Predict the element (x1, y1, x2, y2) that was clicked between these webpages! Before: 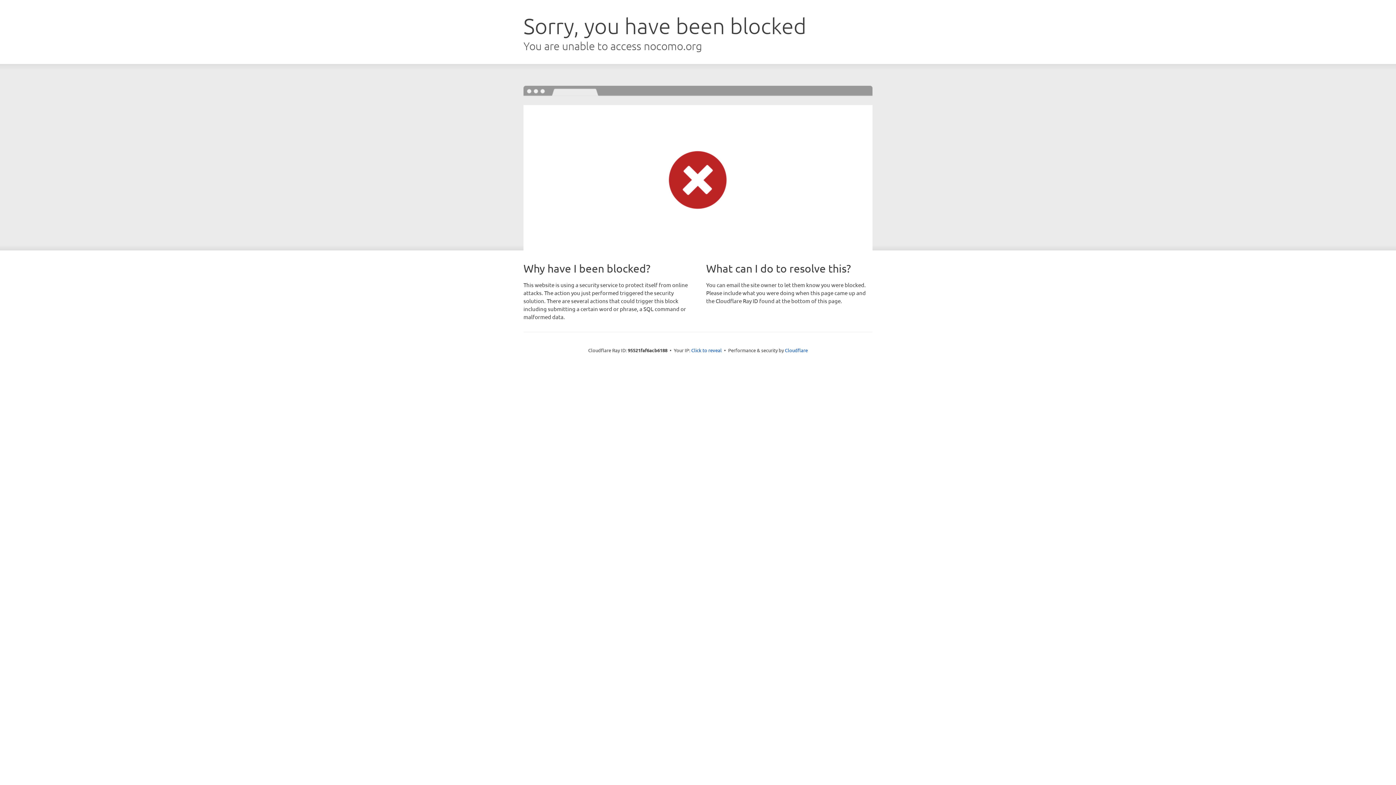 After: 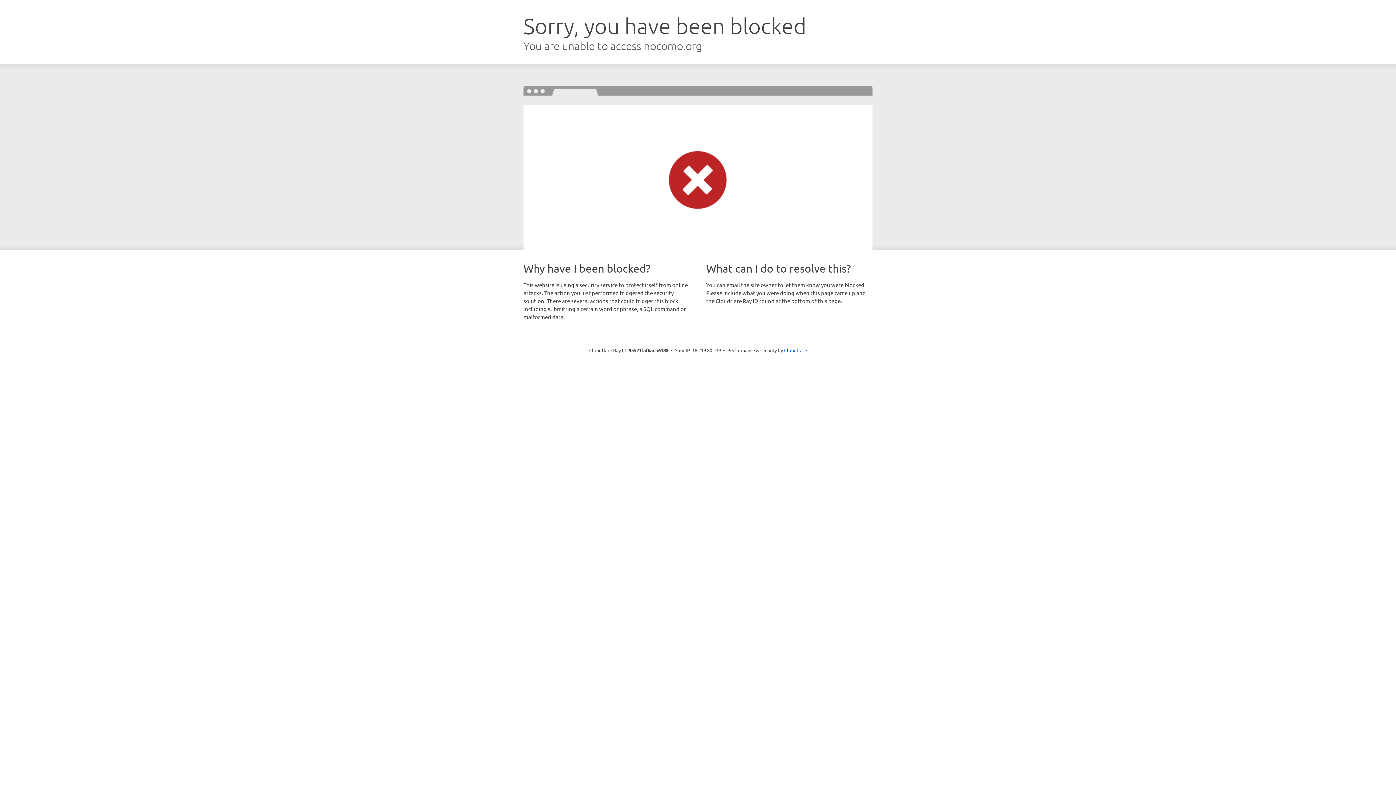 Action: bbox: (691, 346, 722, 353) label: Click to reveal